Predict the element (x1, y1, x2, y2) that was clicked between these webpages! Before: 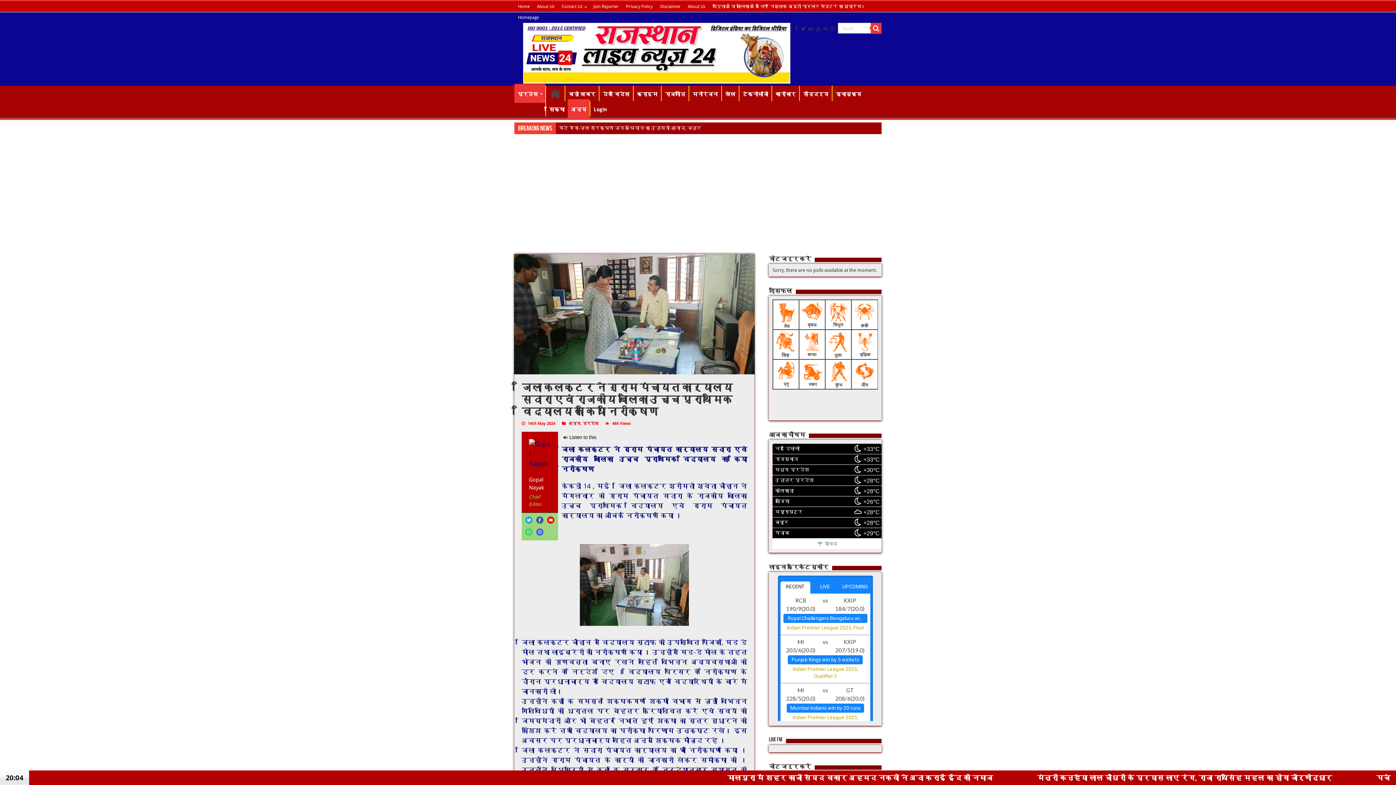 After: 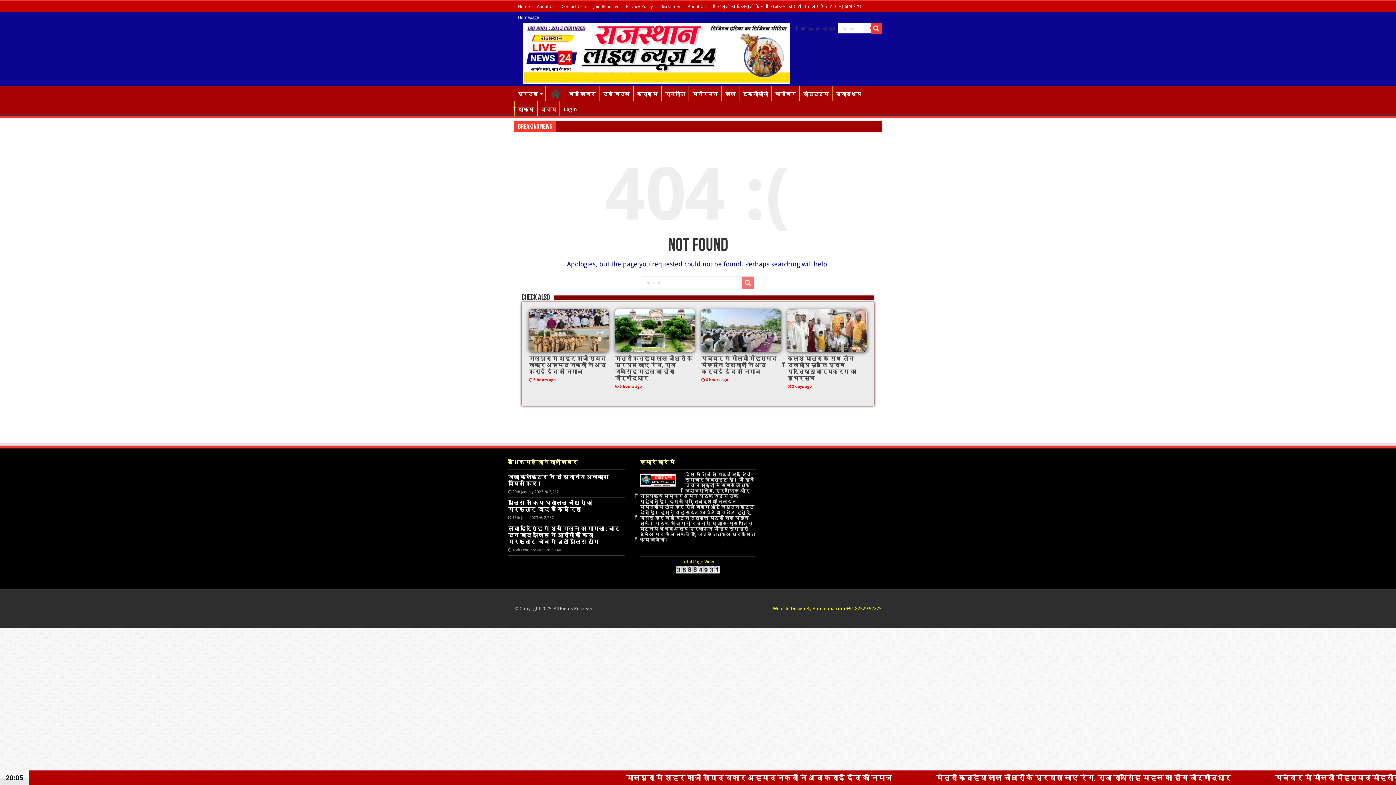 Action: bbox: (622, 1, 656, 12) label: Privacy Policy